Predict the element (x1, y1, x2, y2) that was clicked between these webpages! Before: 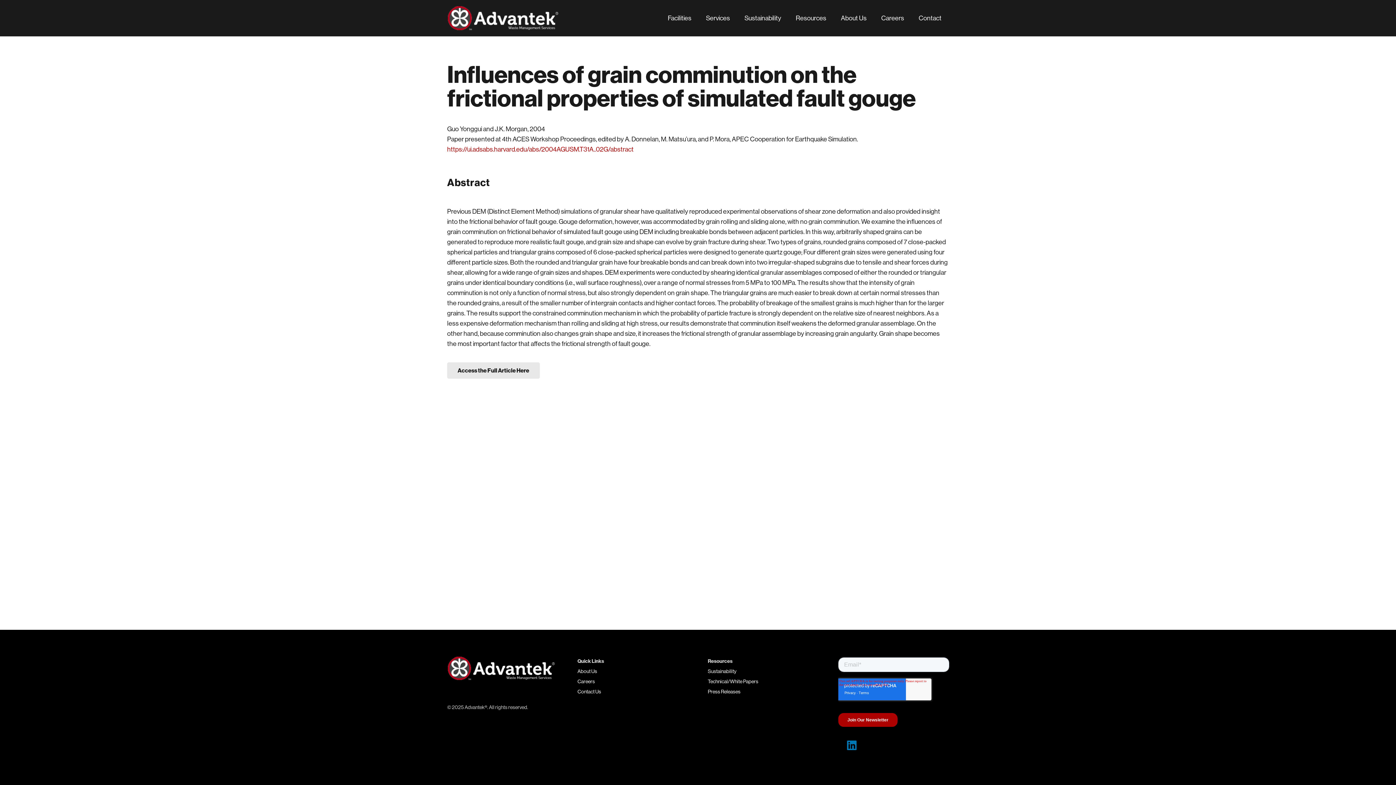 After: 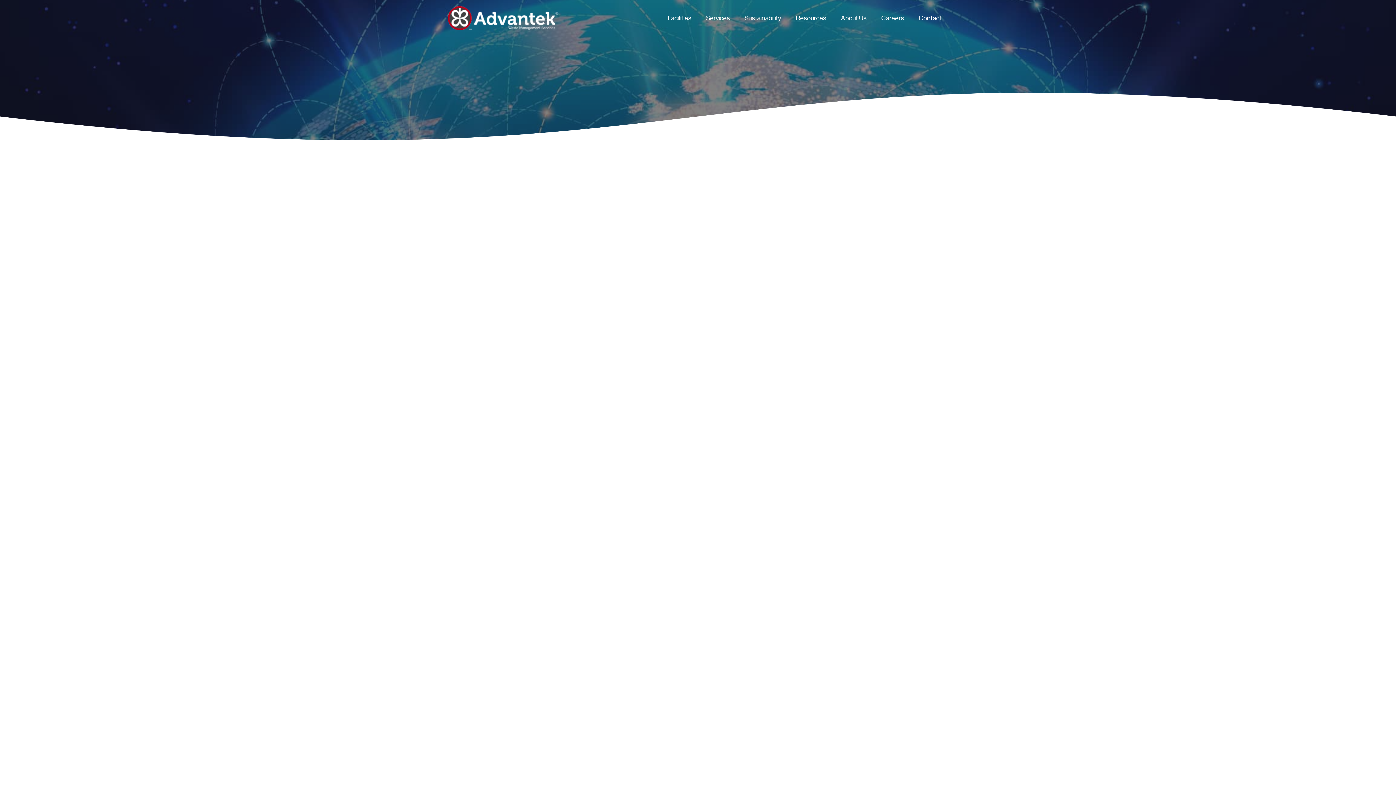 Action: bbox: (911, 0, 949, 36) label: Contact